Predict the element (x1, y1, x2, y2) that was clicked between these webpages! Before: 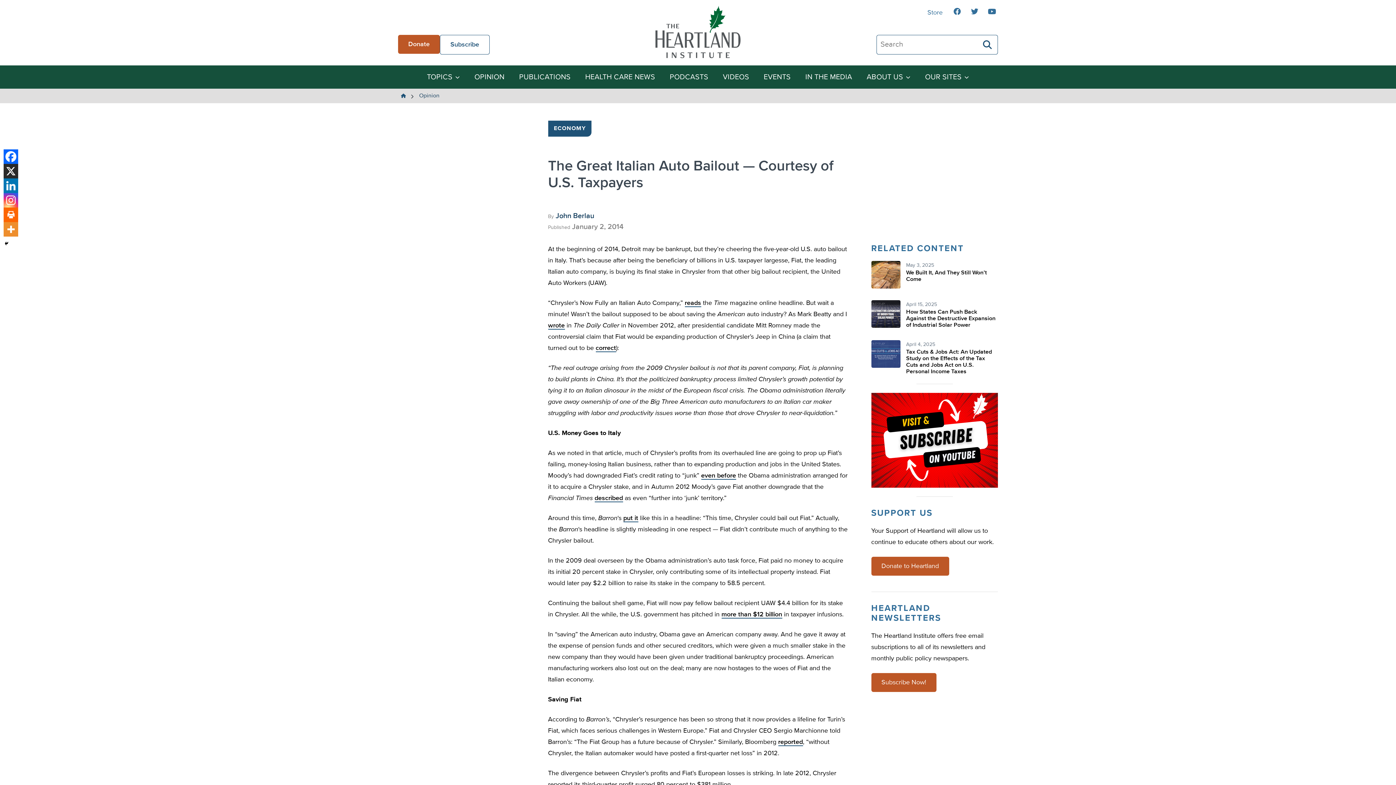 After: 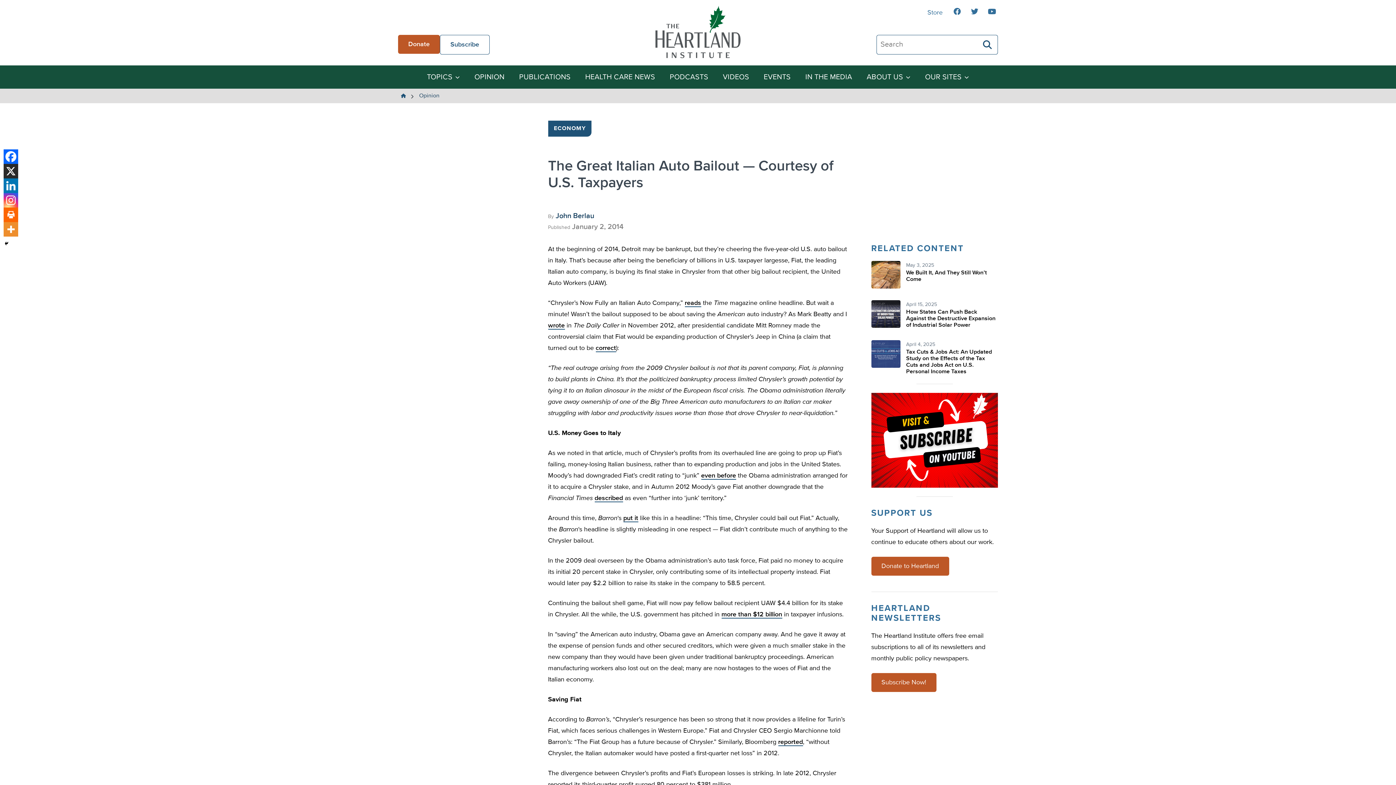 Action: bbox: (3, 178, 18, 193) label: Linkedin